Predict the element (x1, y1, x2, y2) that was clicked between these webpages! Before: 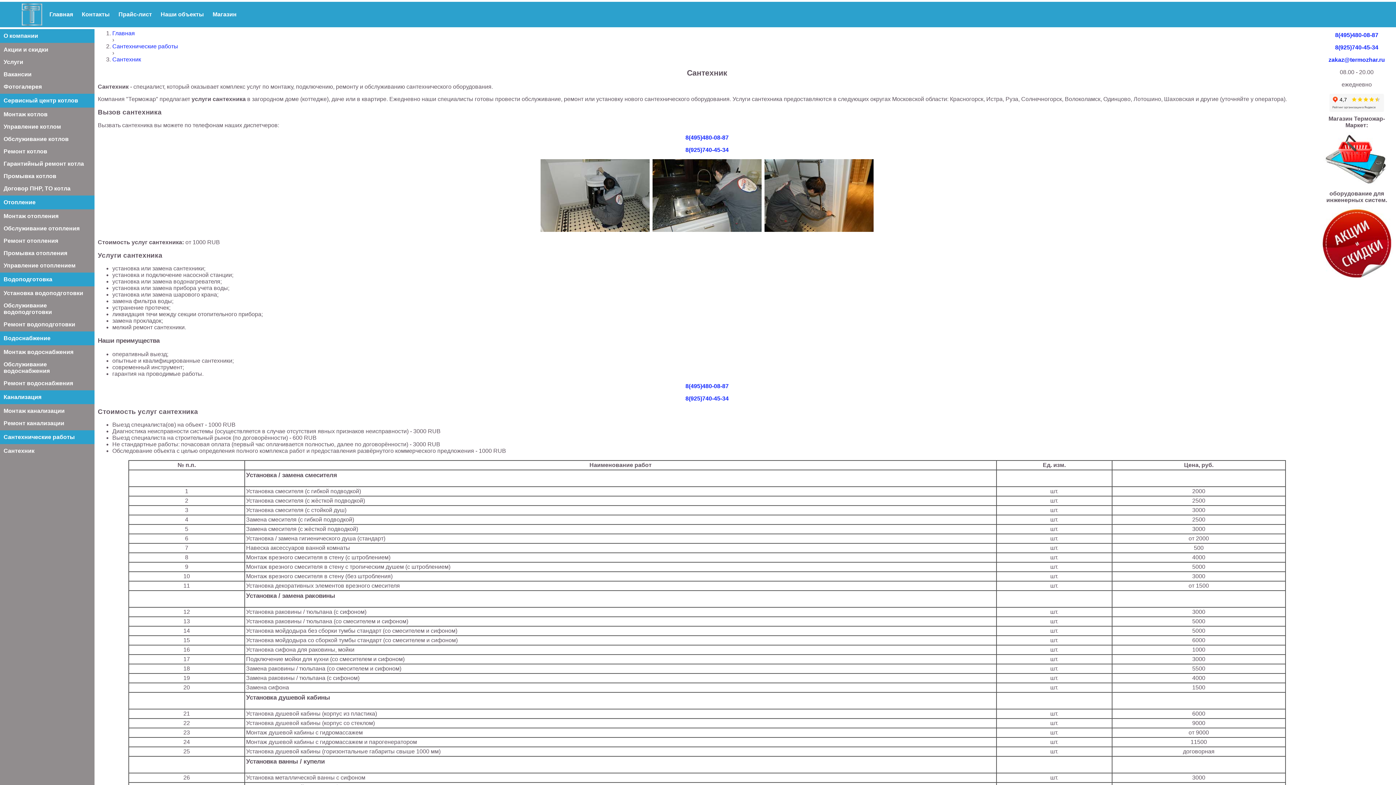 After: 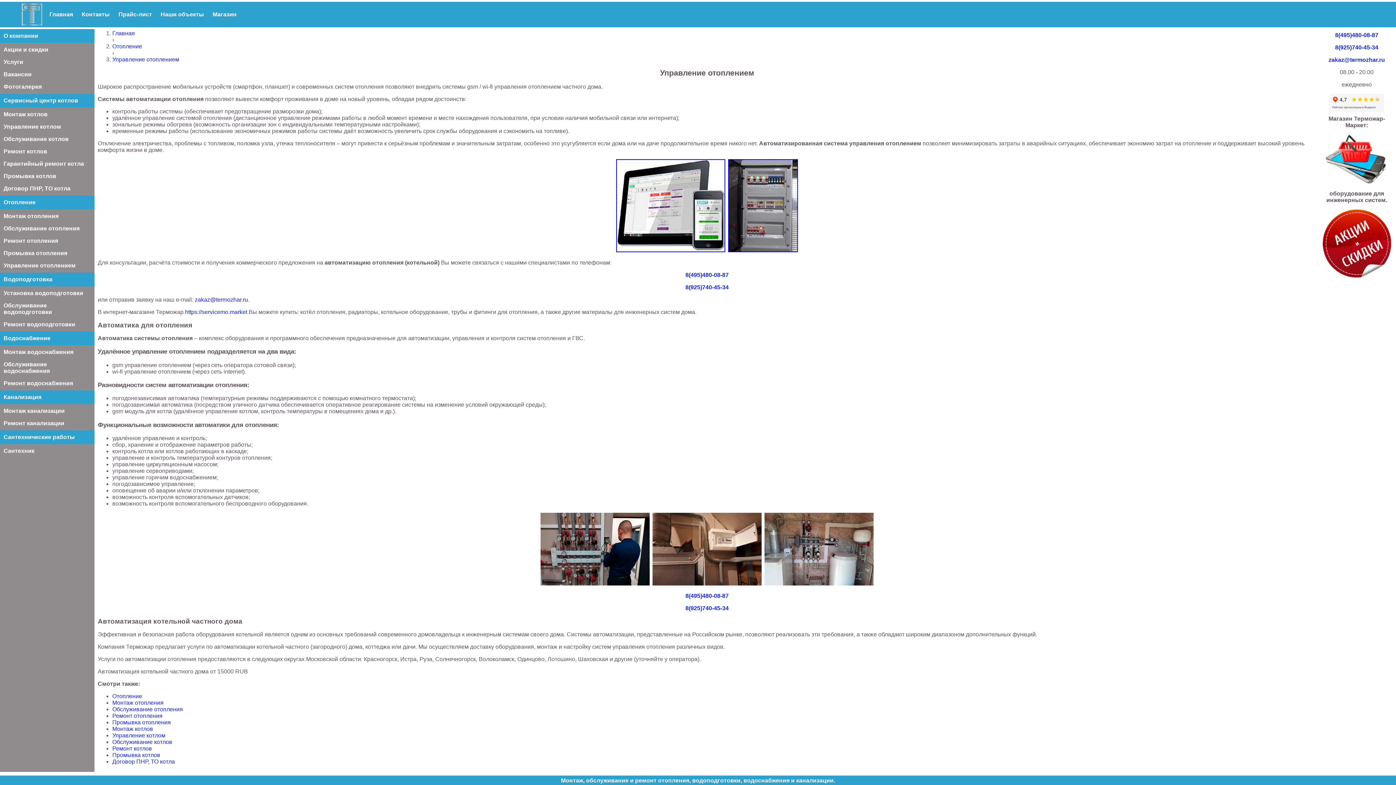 Action: bbox: (3, 262, 75, 268) label: Управление отоплением